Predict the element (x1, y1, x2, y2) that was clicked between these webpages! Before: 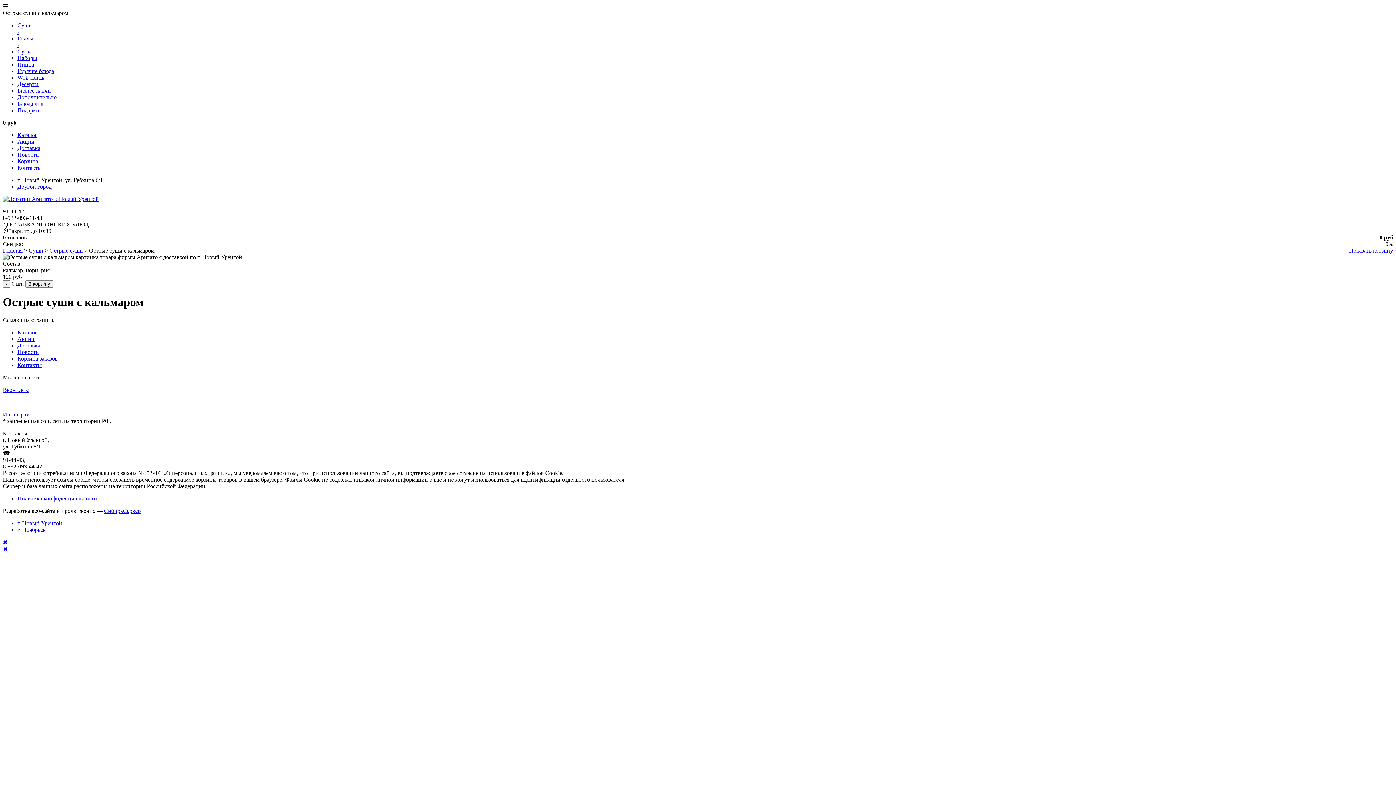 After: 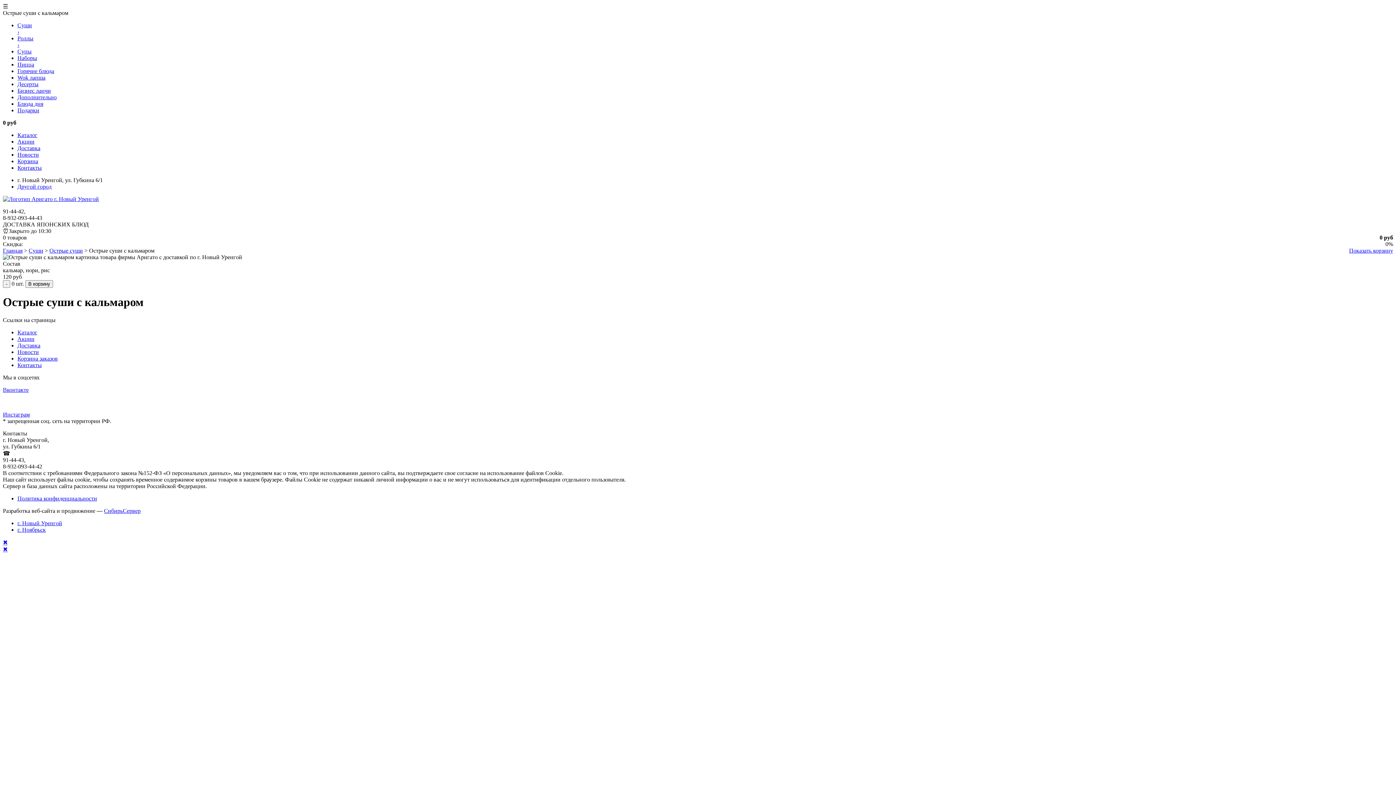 Action: bbox: (2, 386, 28, 393) label: Вконтакте